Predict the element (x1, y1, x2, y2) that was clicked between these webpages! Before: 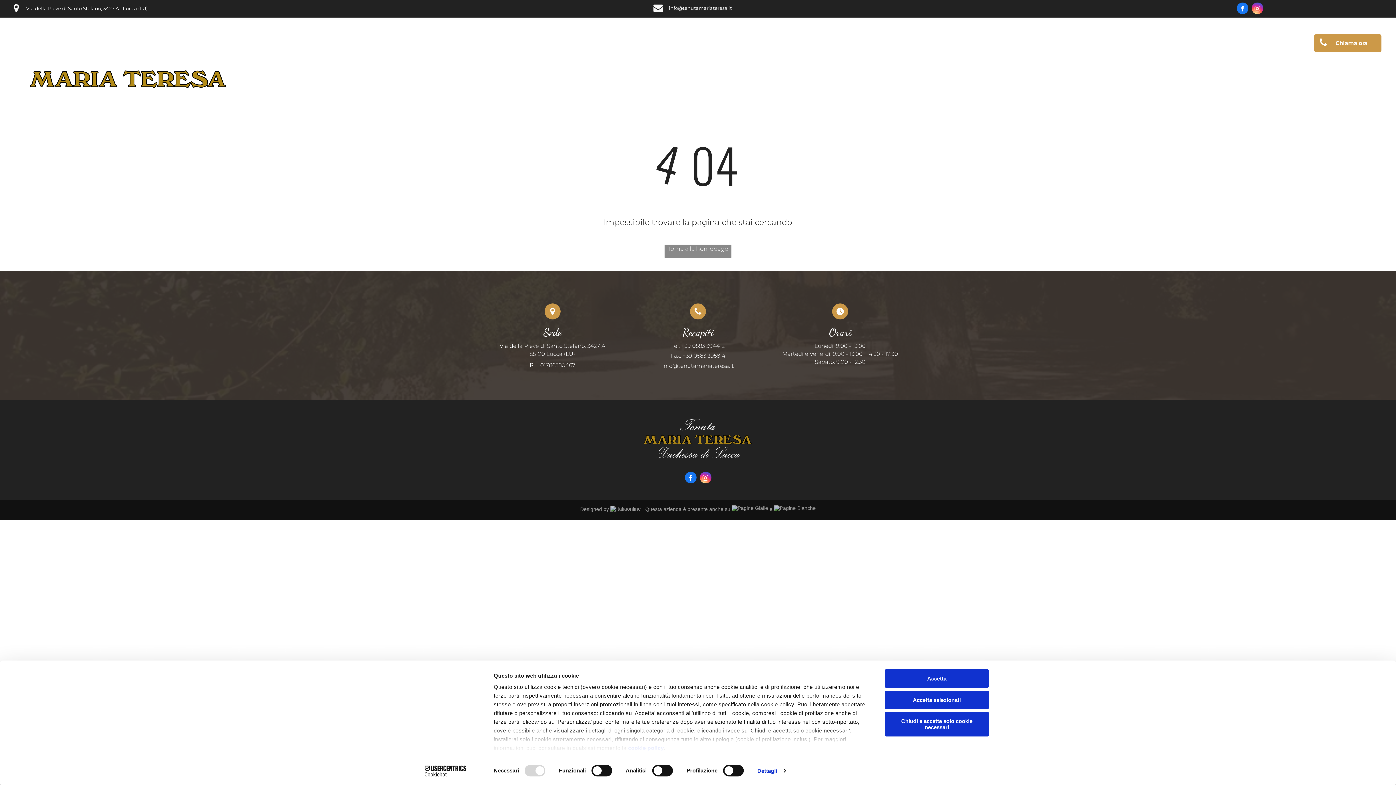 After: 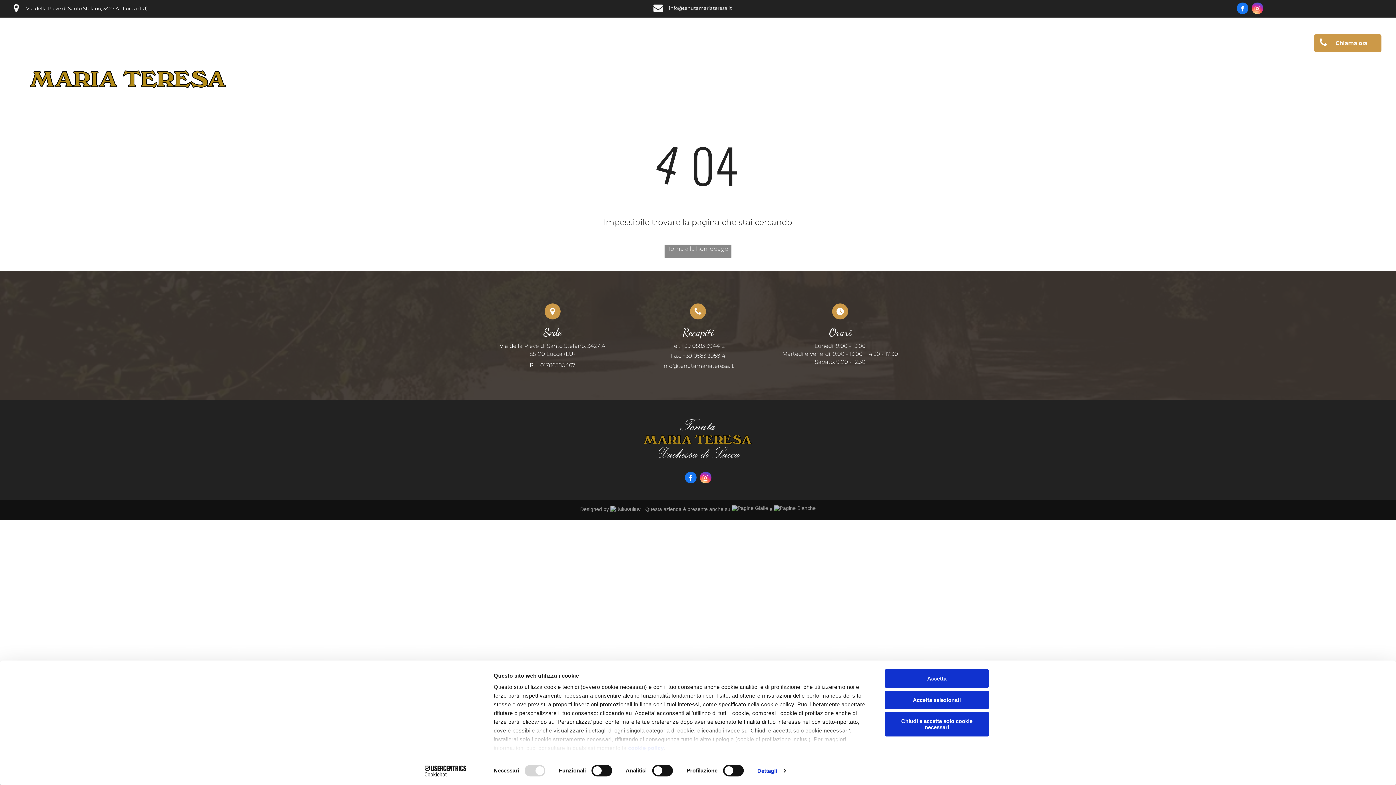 Action: bbox: (649, 1, 747, 16) label: info@tenutamariateresa.it